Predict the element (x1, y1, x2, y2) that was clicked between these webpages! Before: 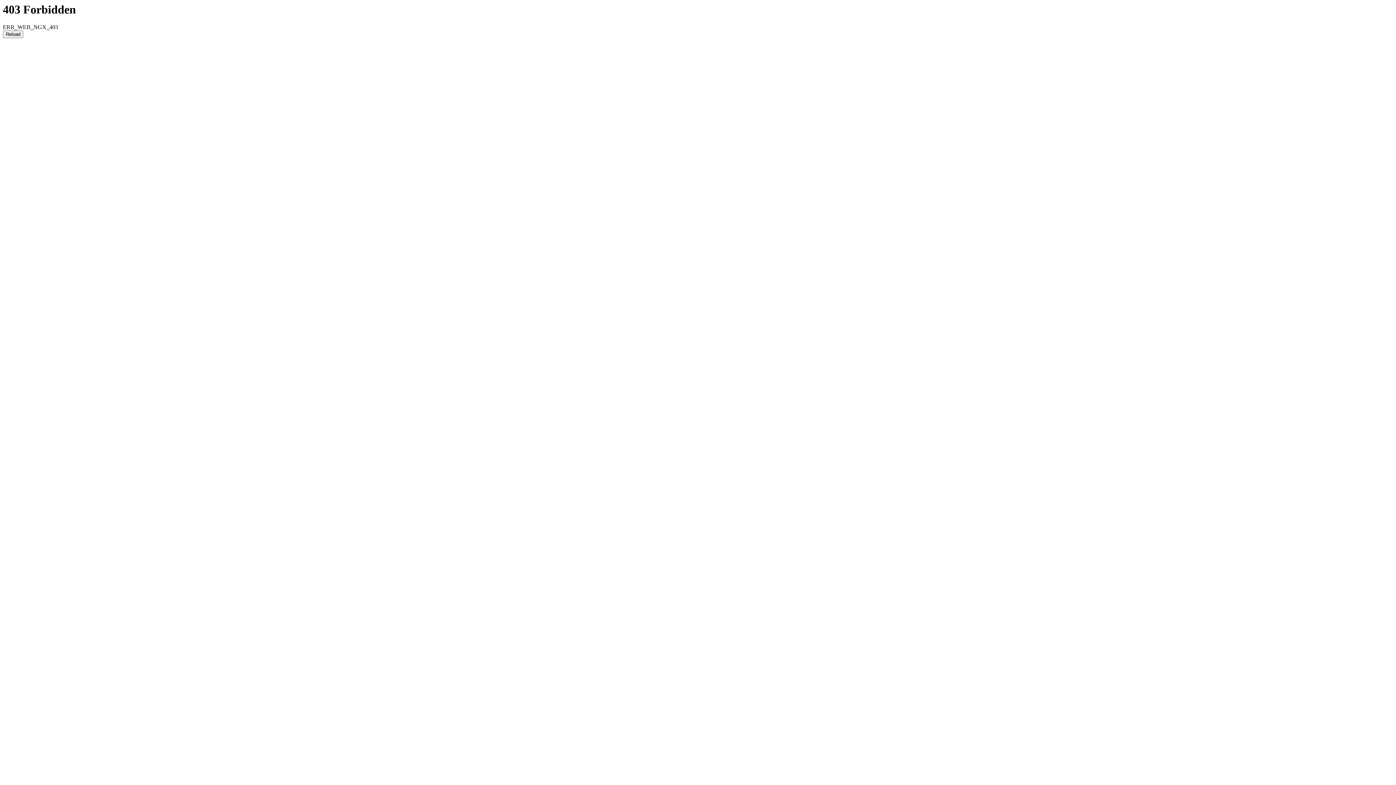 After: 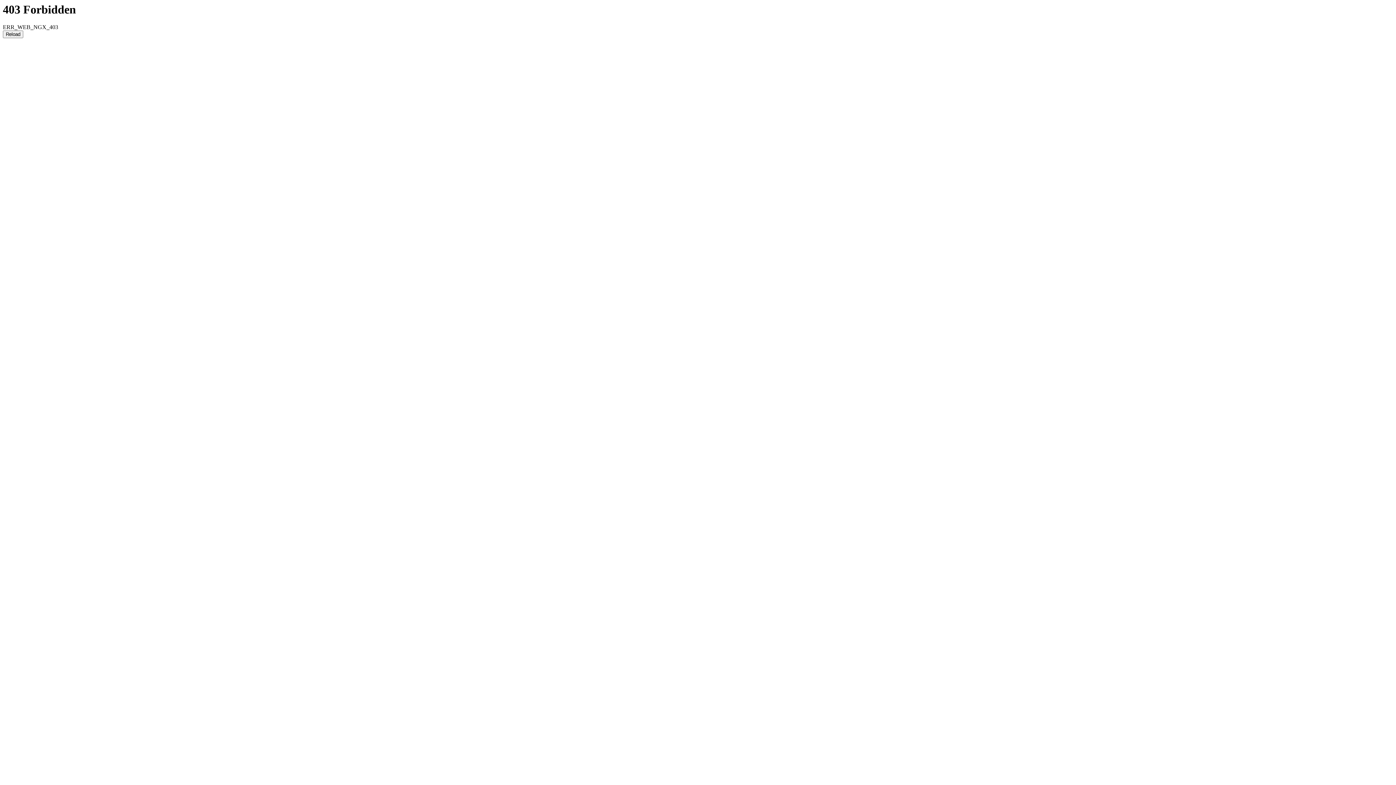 Action: label: Reload bbox: (2, 30, 23, 38)